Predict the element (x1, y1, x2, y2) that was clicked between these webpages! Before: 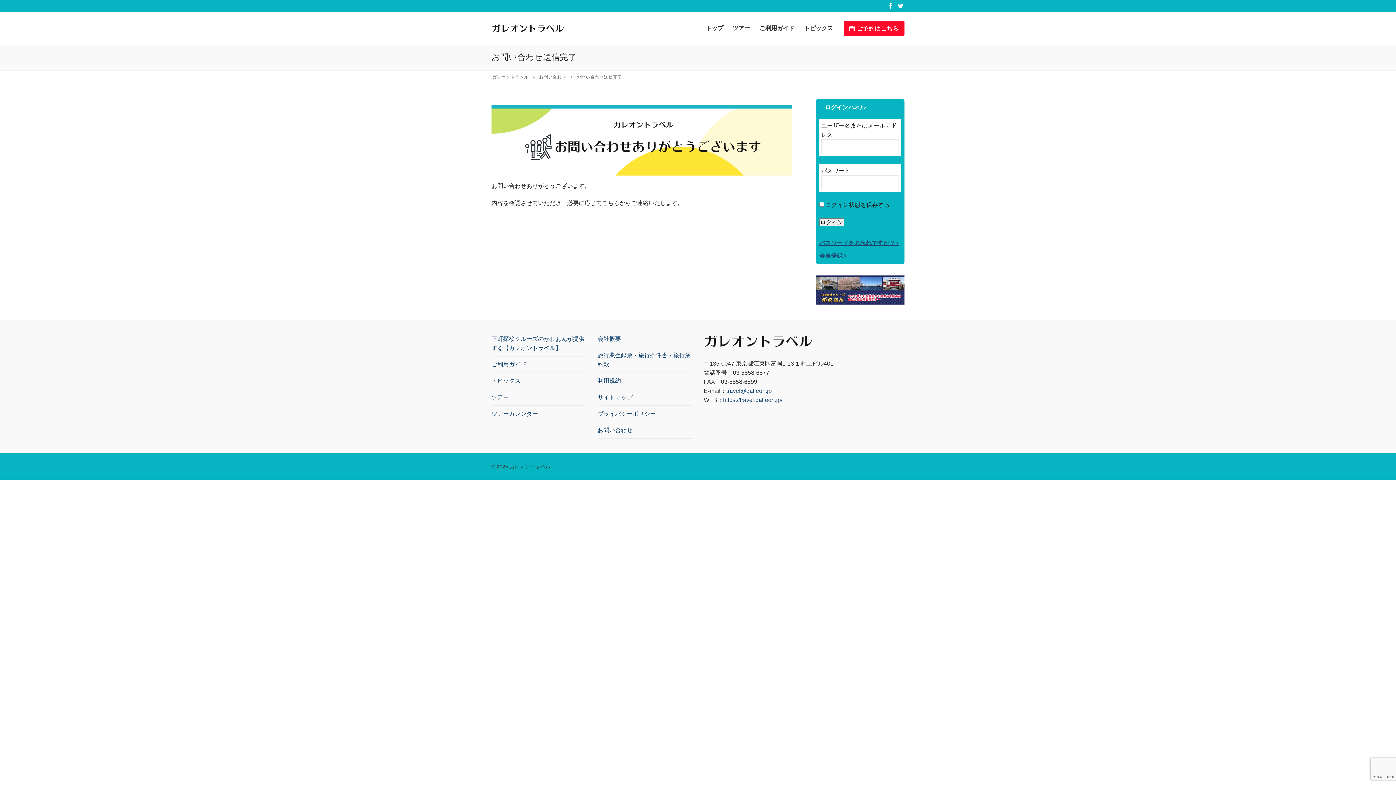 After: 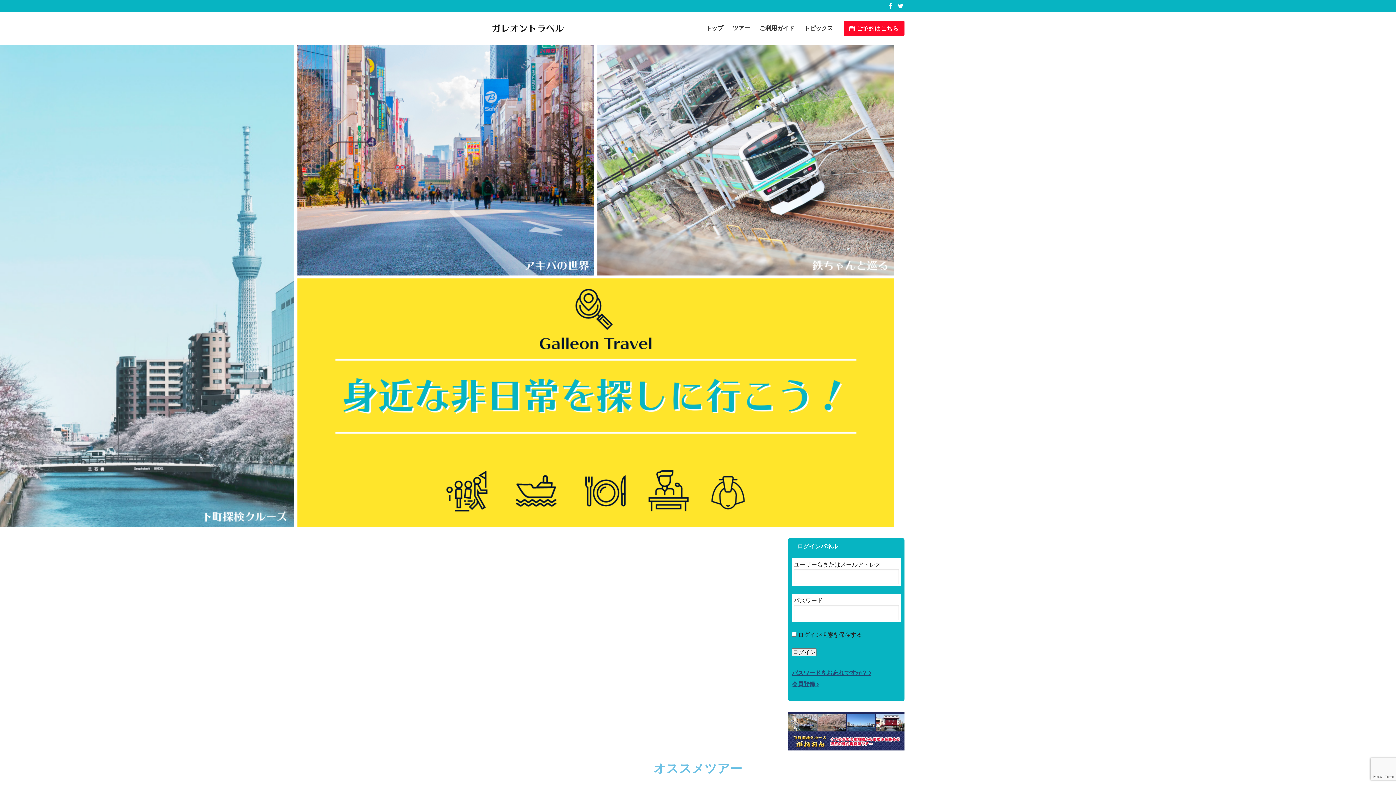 Action: bbox: (491, 23, 564, 32)